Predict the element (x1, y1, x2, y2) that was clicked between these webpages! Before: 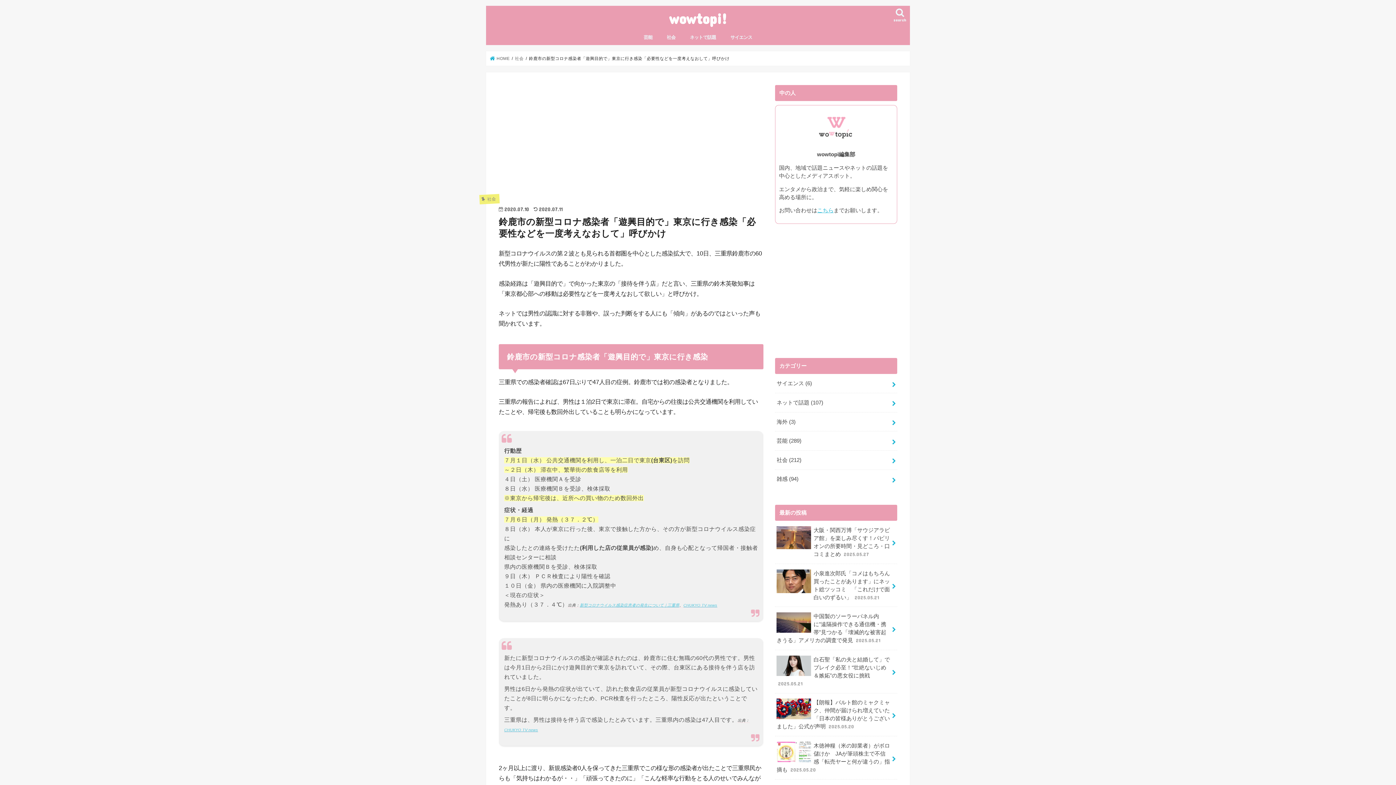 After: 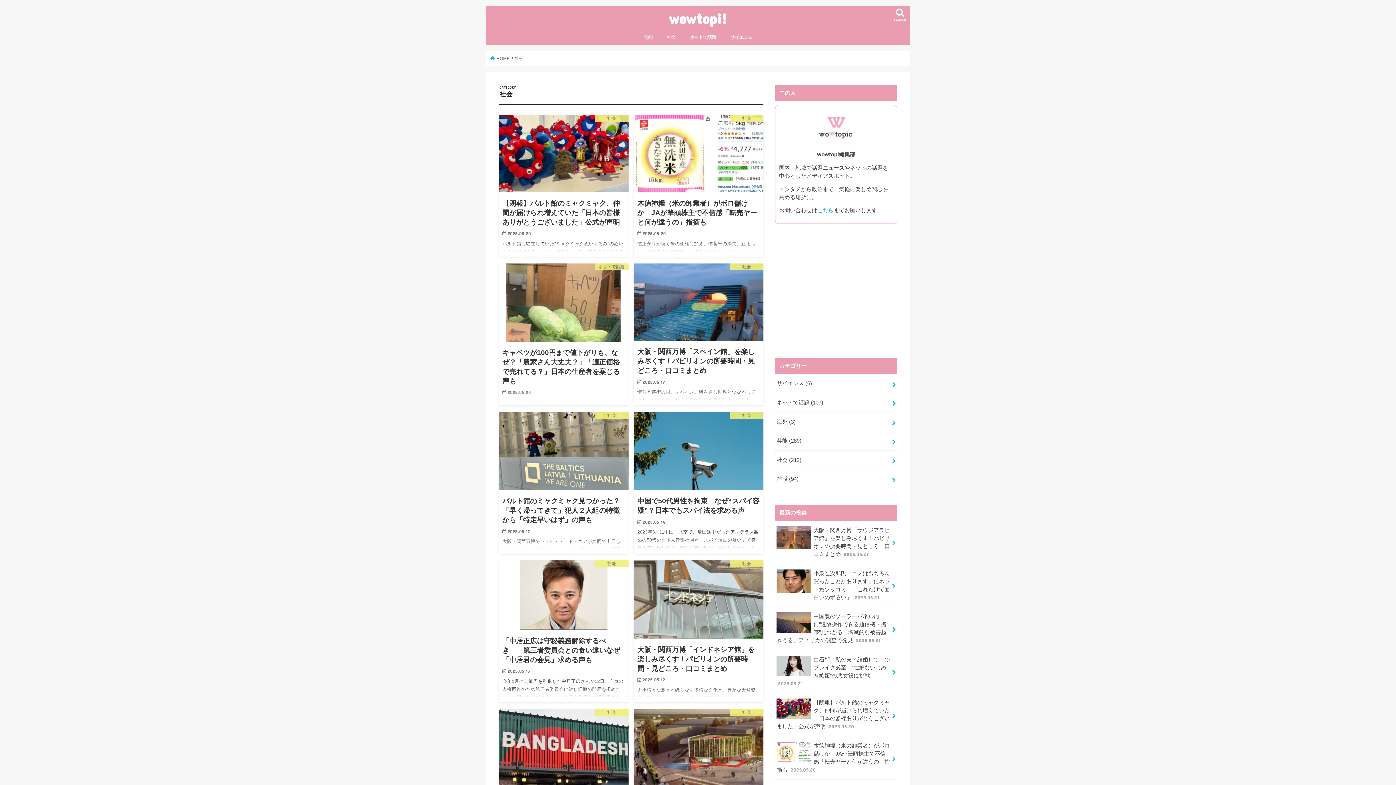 Action: label: 社会 bbox: (659, 29, 682, 45)